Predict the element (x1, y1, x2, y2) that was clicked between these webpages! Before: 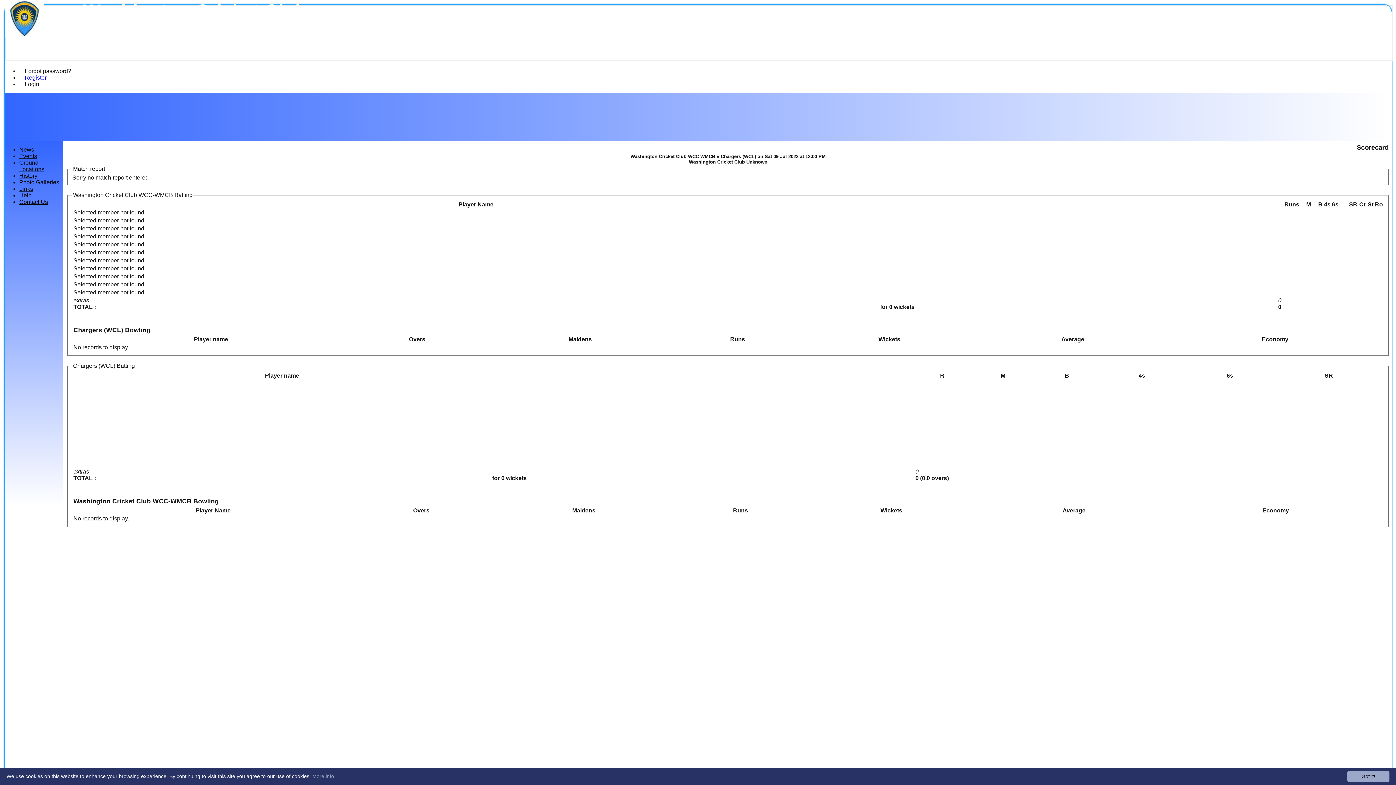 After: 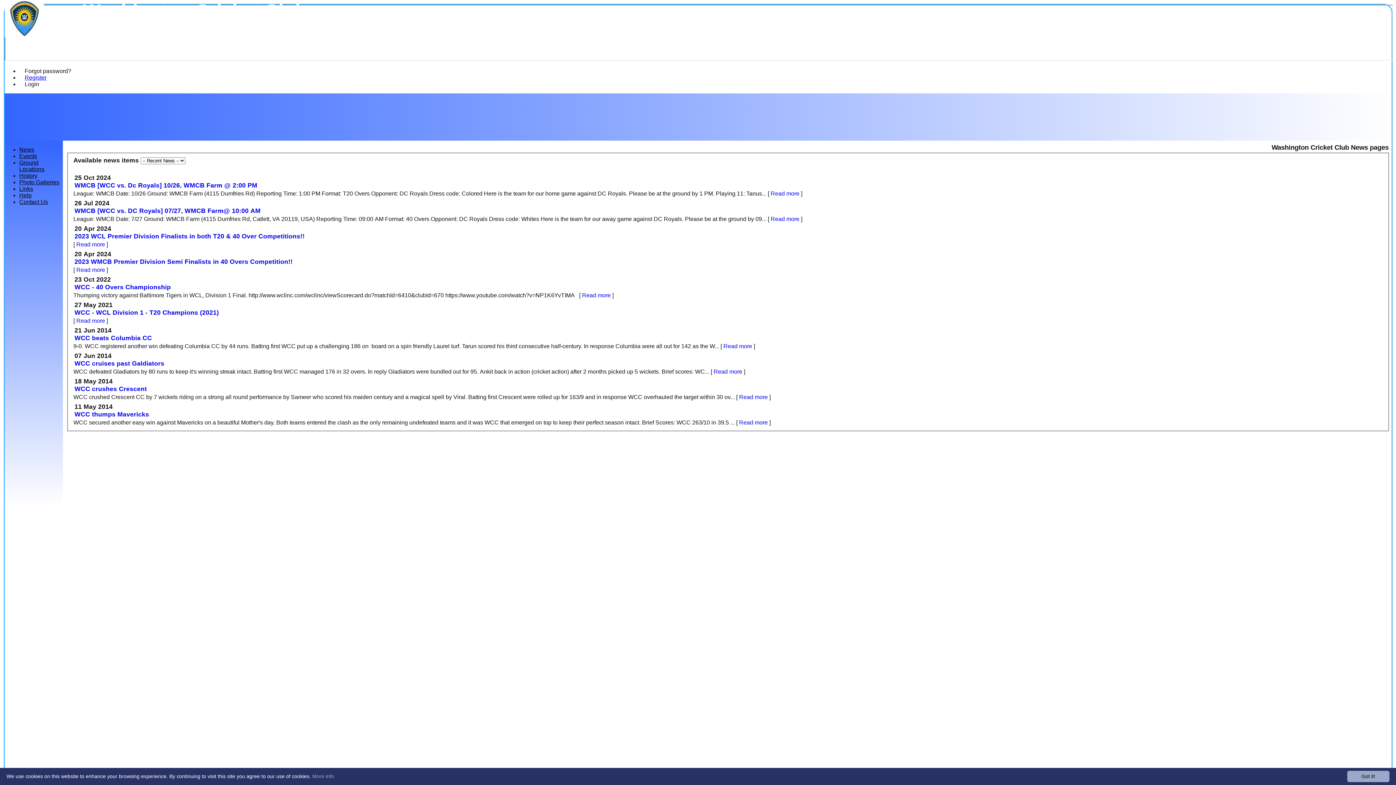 Action: label: News bbox: (19, 146, 34, 152)